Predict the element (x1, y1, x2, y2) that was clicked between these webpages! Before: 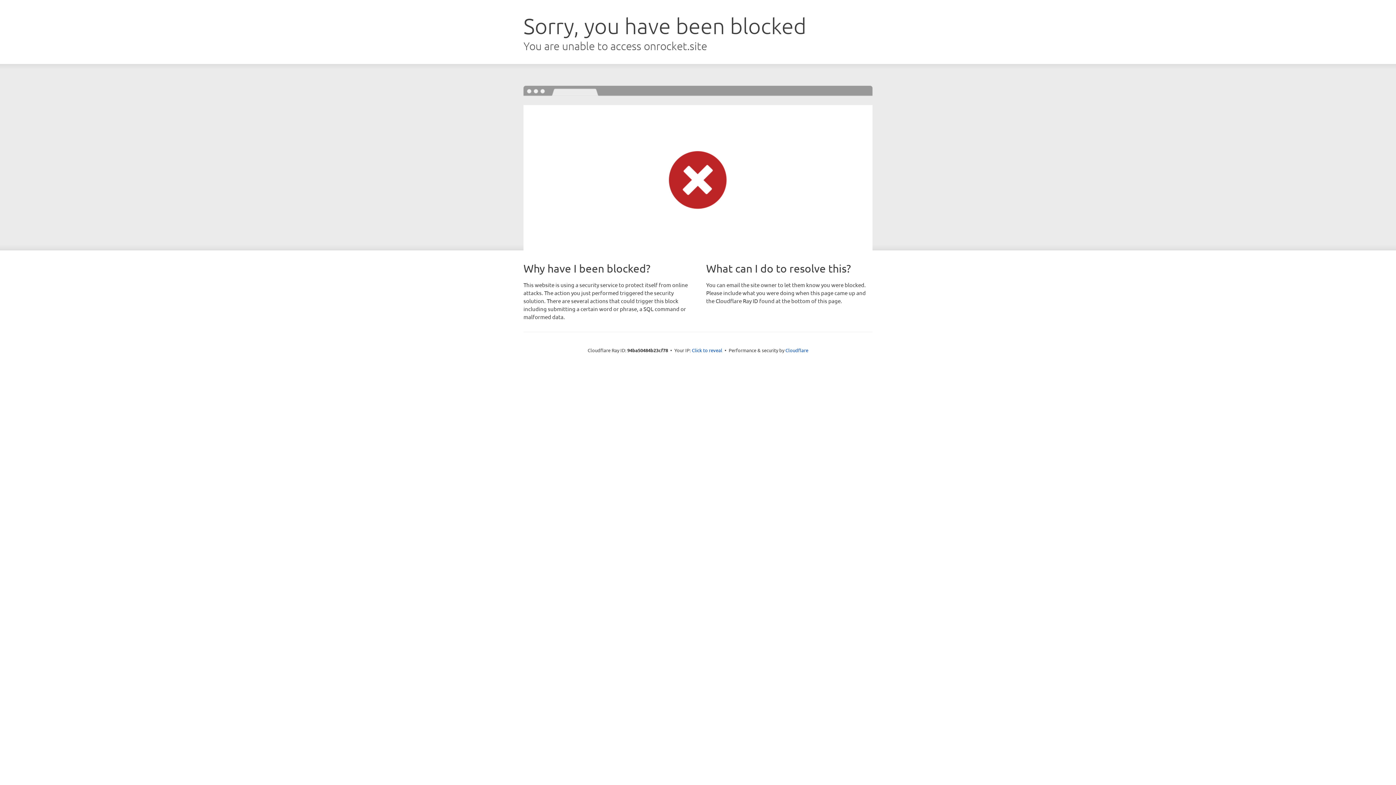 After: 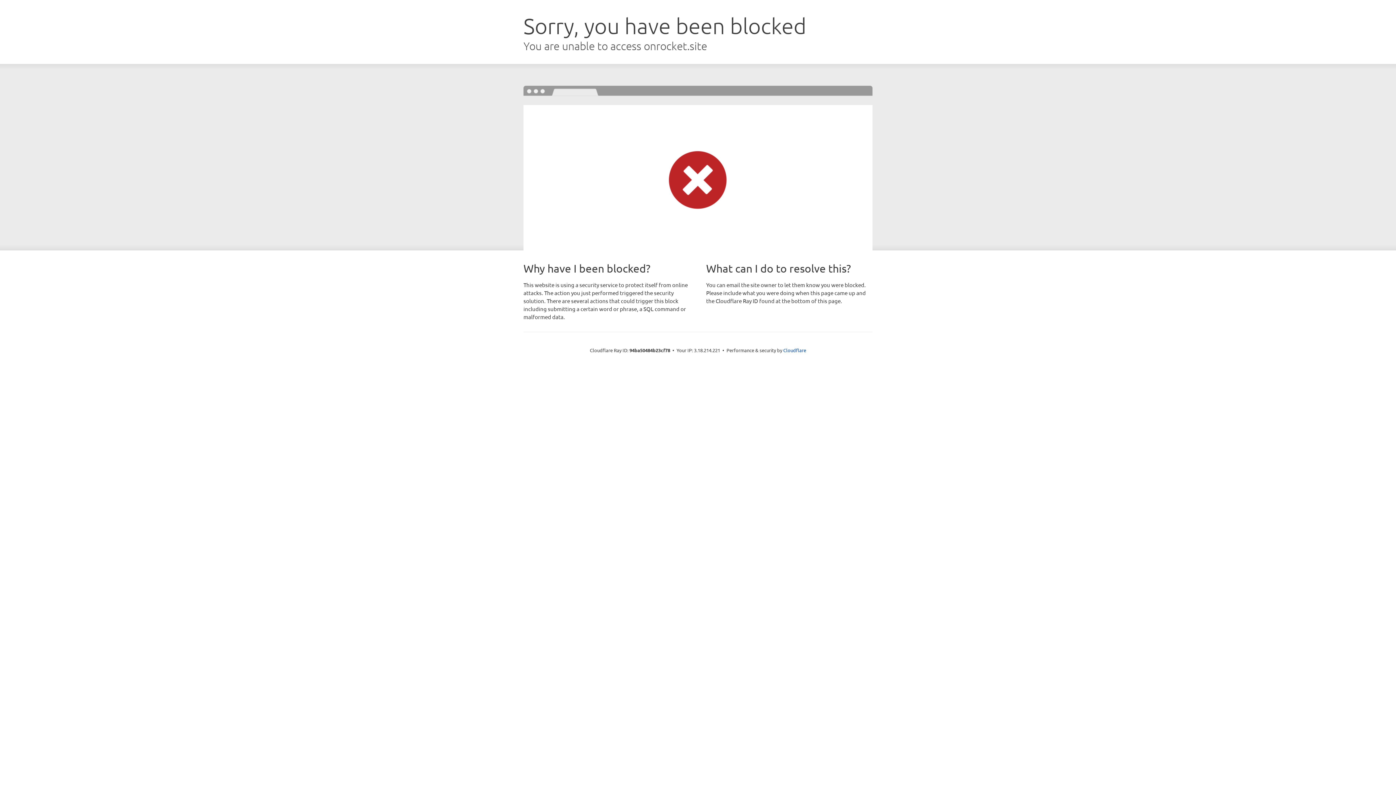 Action: bbox: (692, 346, 722, 353) label: Click to reveal